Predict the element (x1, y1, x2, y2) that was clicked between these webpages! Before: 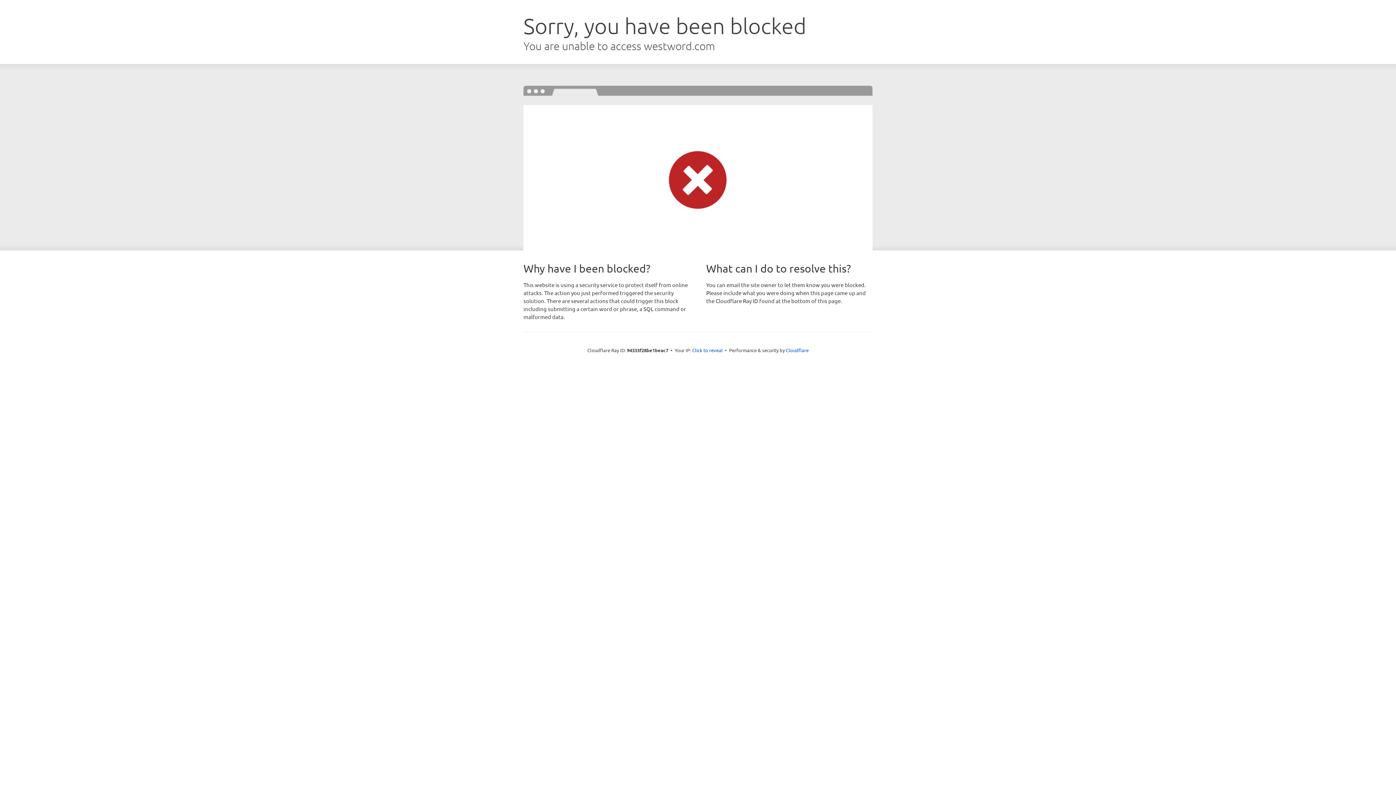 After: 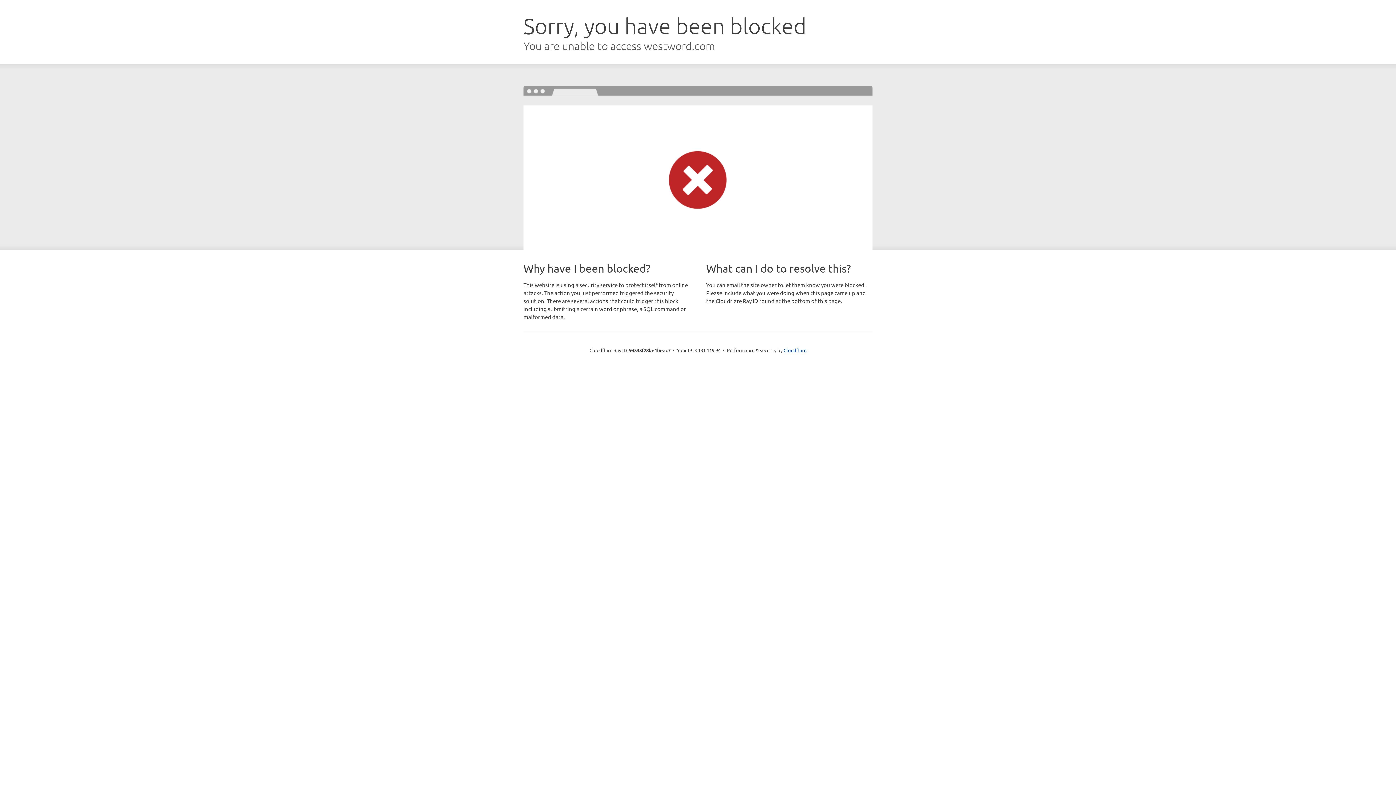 Action: bbox: (692, 346, 722, 353) label: Click to reveal